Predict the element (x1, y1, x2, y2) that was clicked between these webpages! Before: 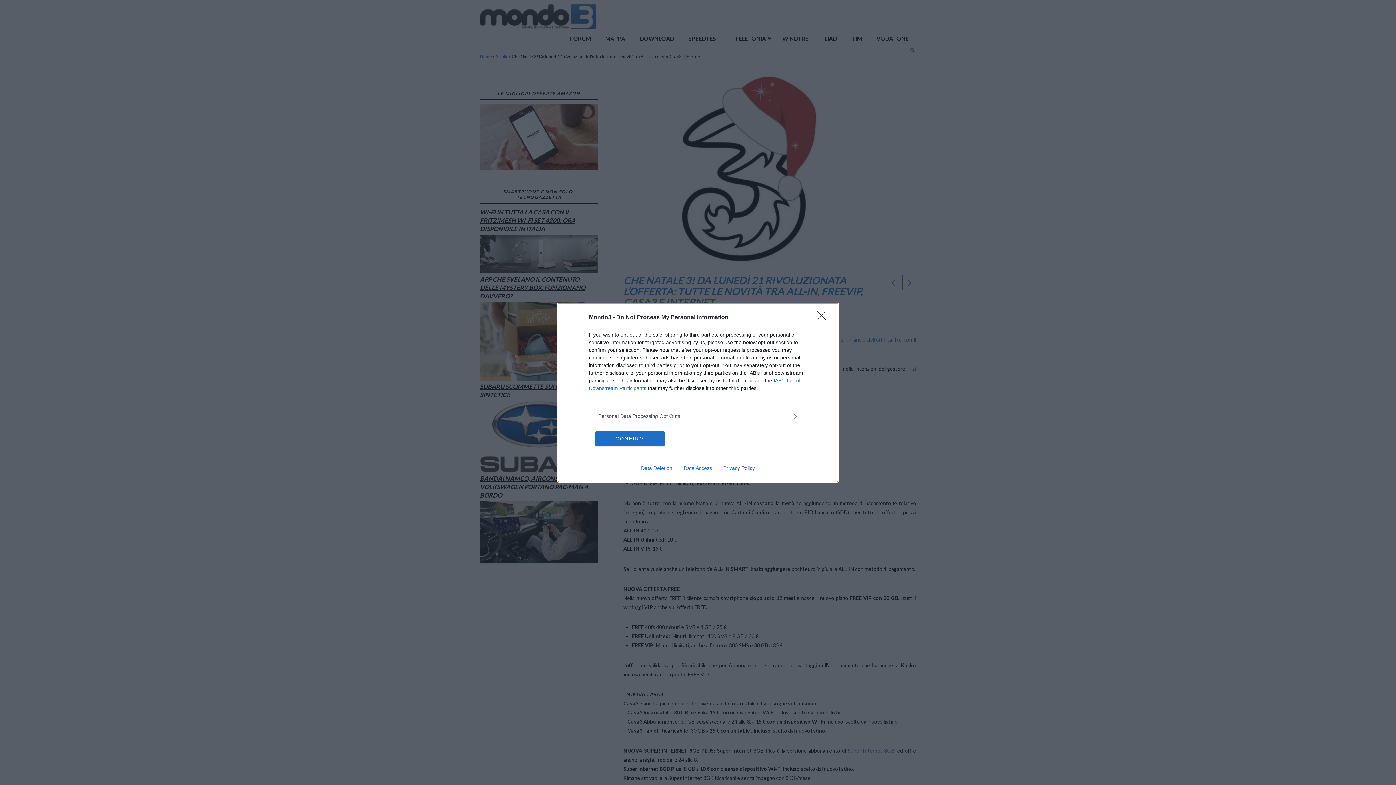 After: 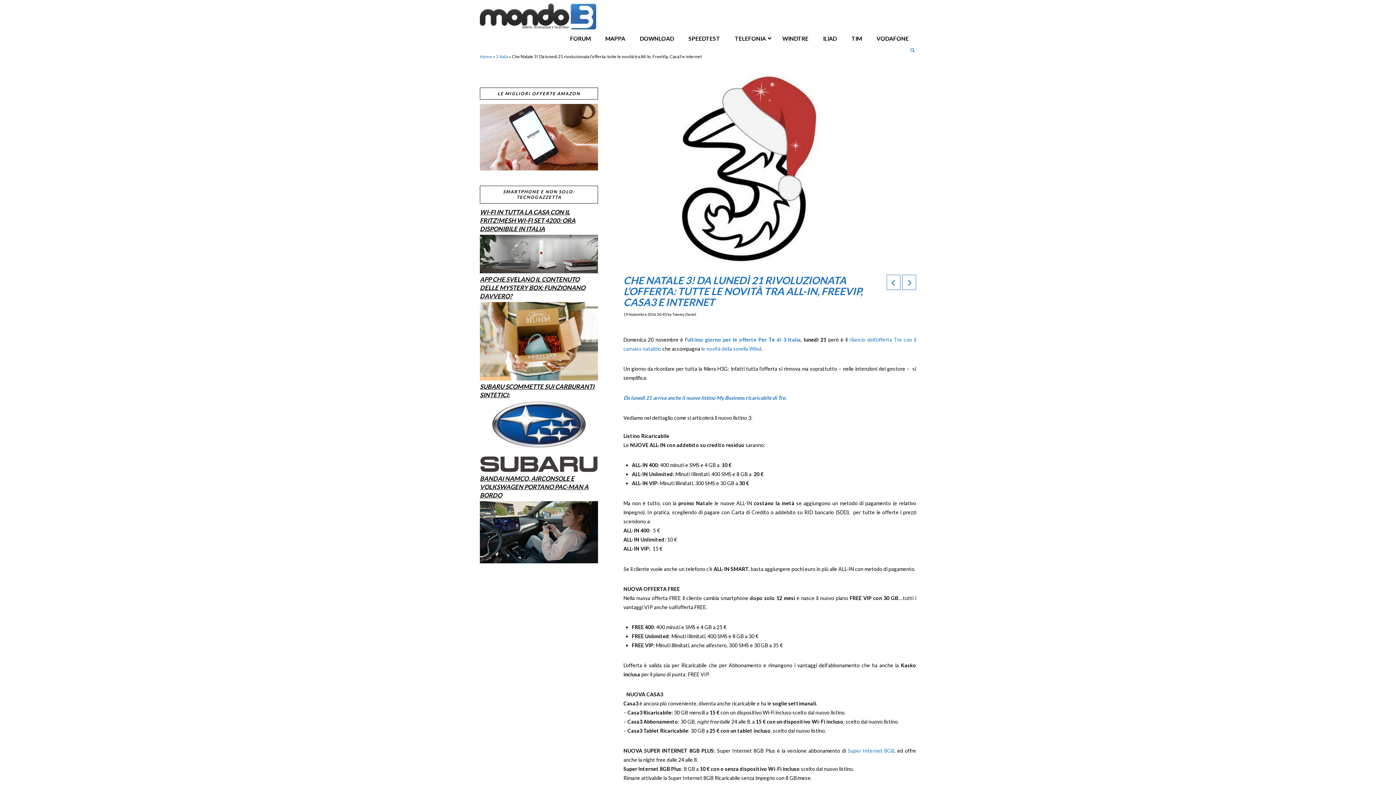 Action: label: Close bbox: (817, 310, 830, 324)